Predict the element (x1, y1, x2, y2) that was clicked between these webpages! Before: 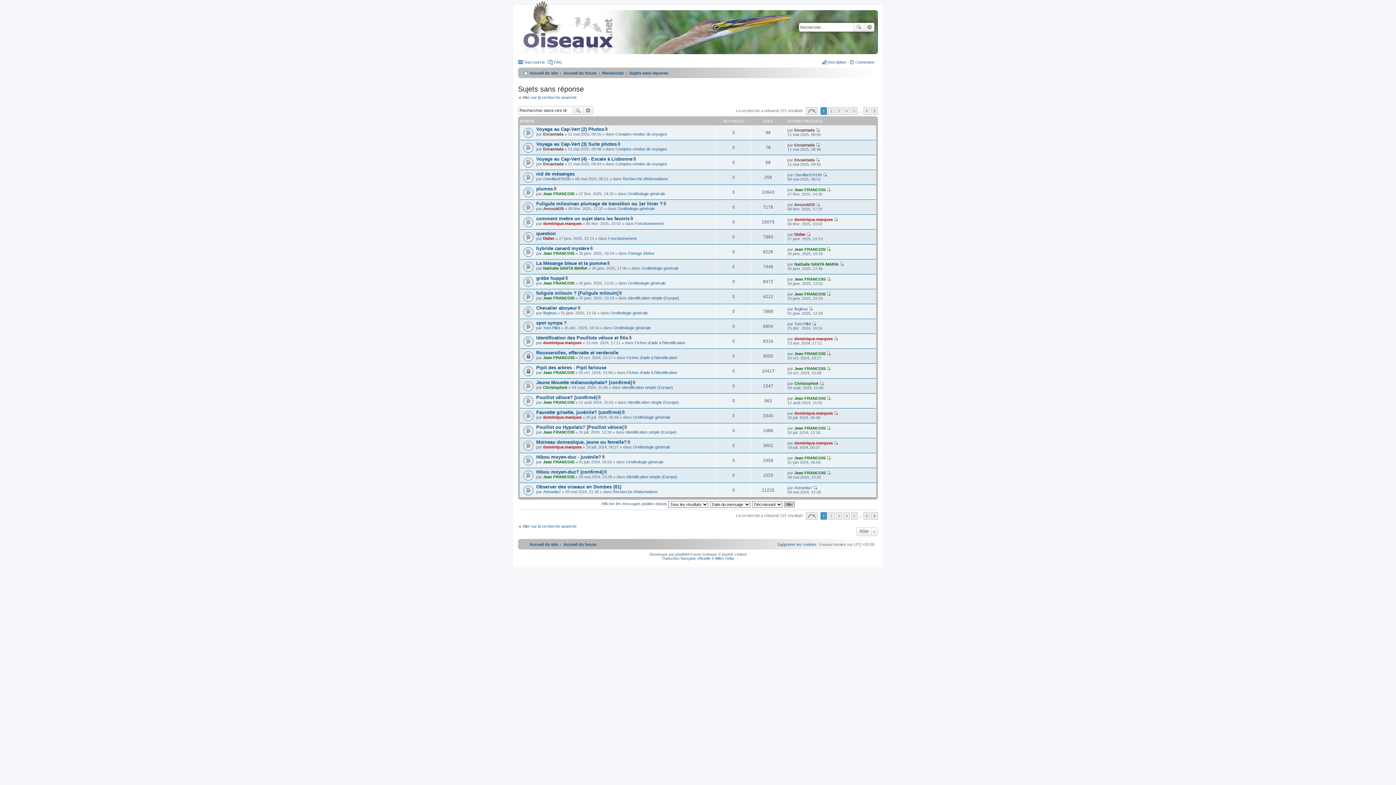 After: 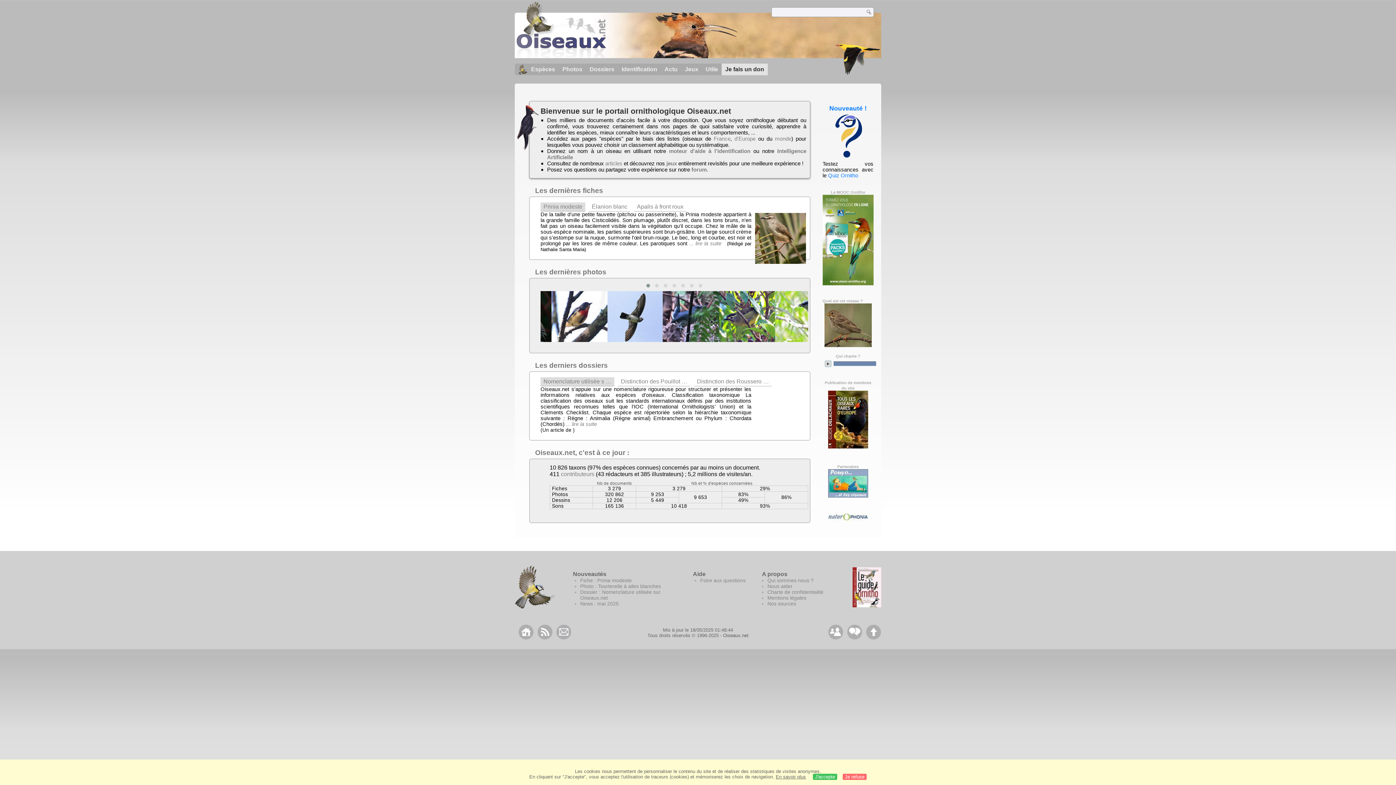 Action: label: Accueil du site bbox: (523, 68, 558, 77)